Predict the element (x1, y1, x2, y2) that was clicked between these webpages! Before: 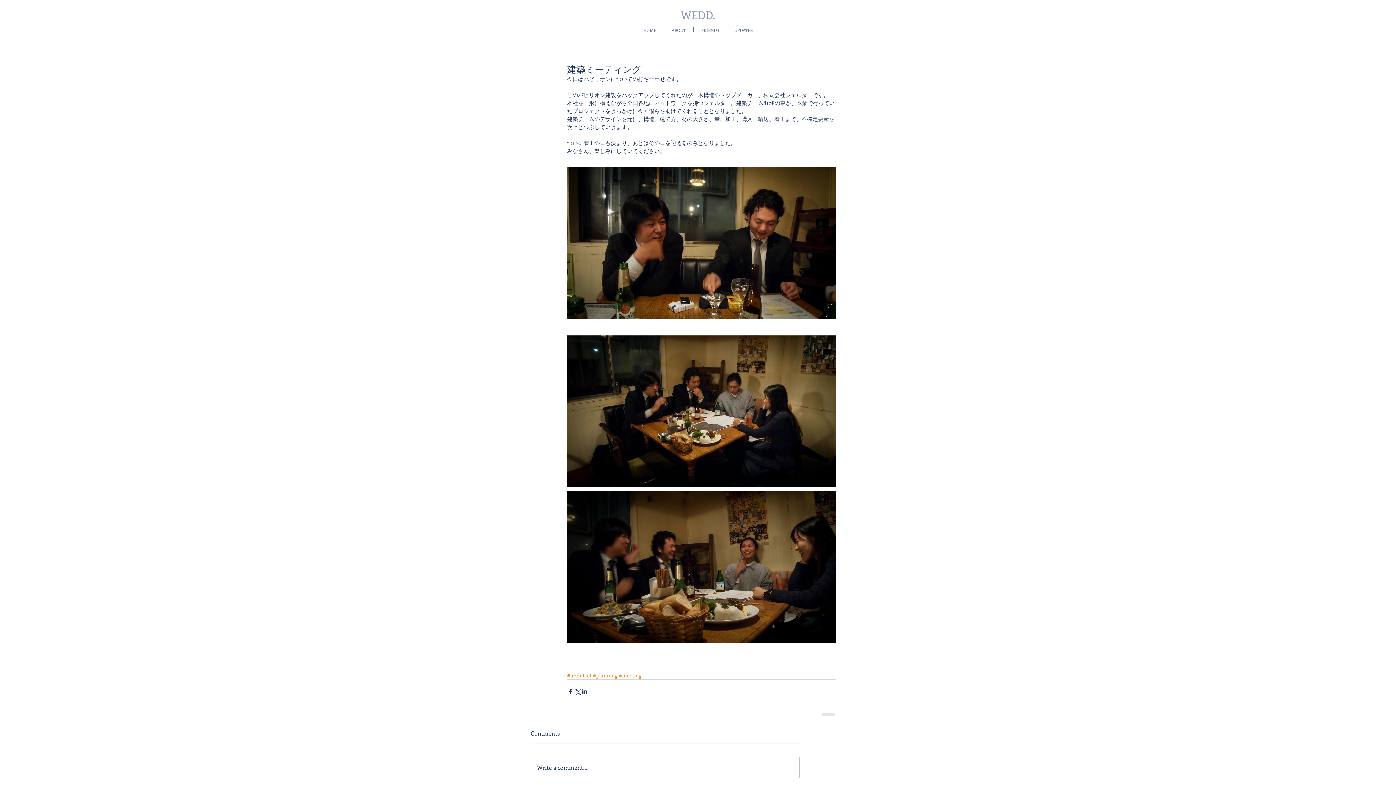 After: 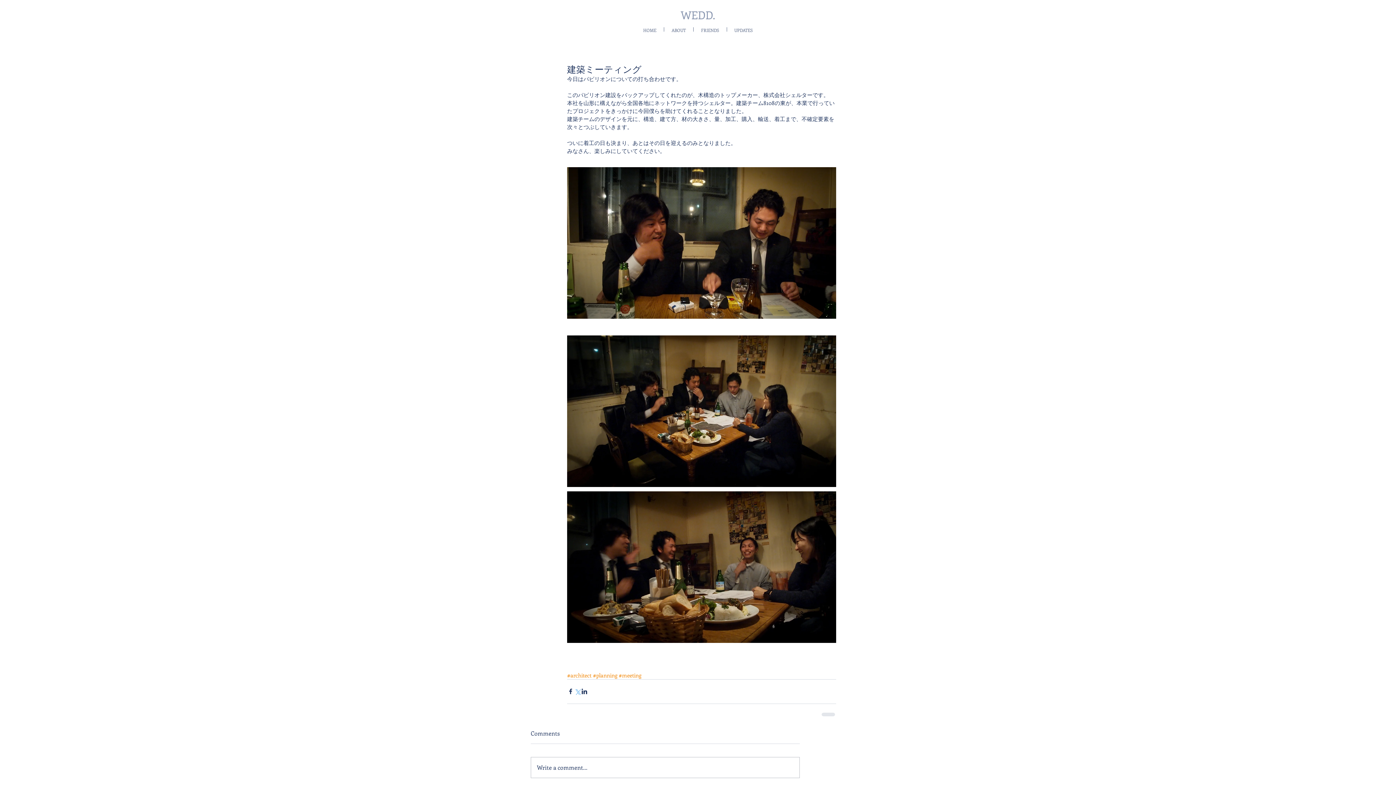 Action: bbox: (574, 688, 581, 695) label: Share via X (Twitter)